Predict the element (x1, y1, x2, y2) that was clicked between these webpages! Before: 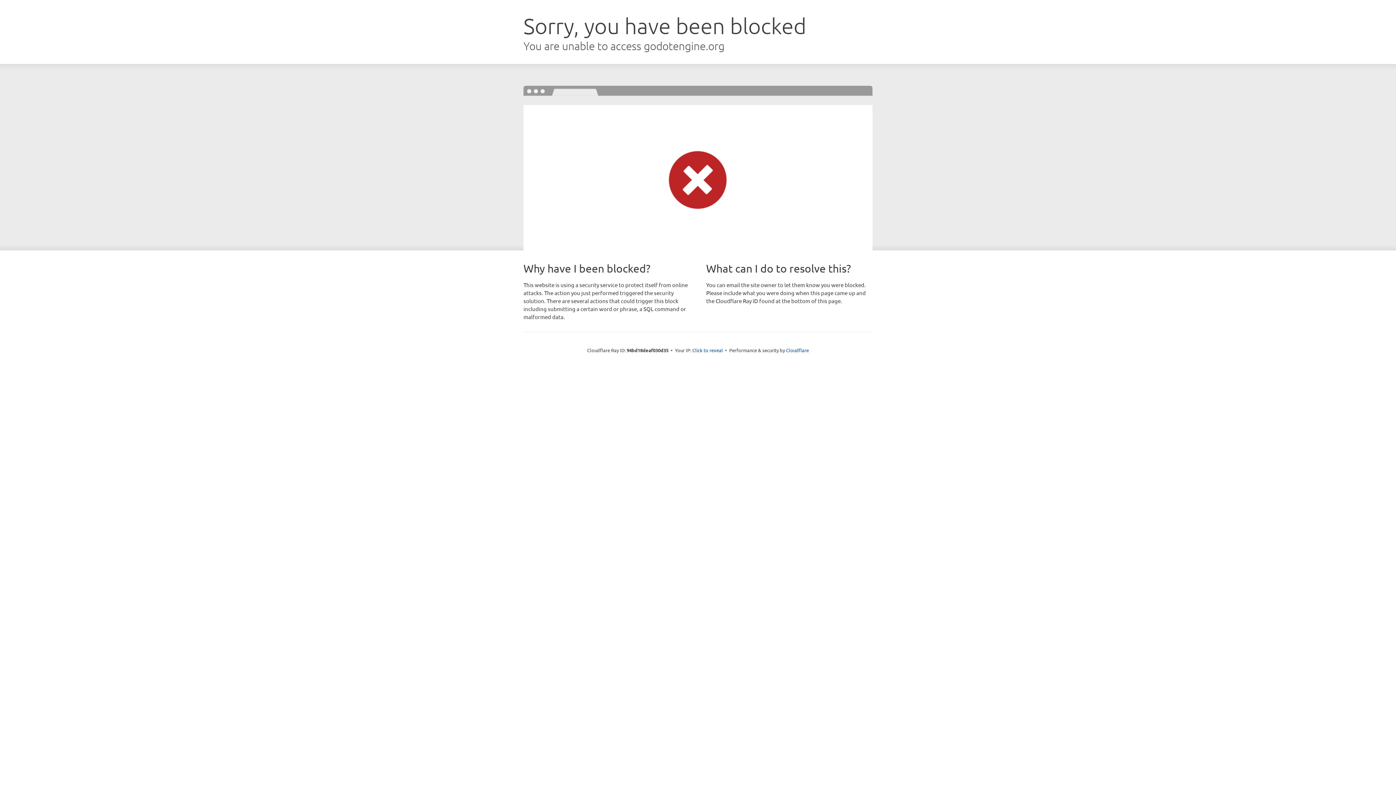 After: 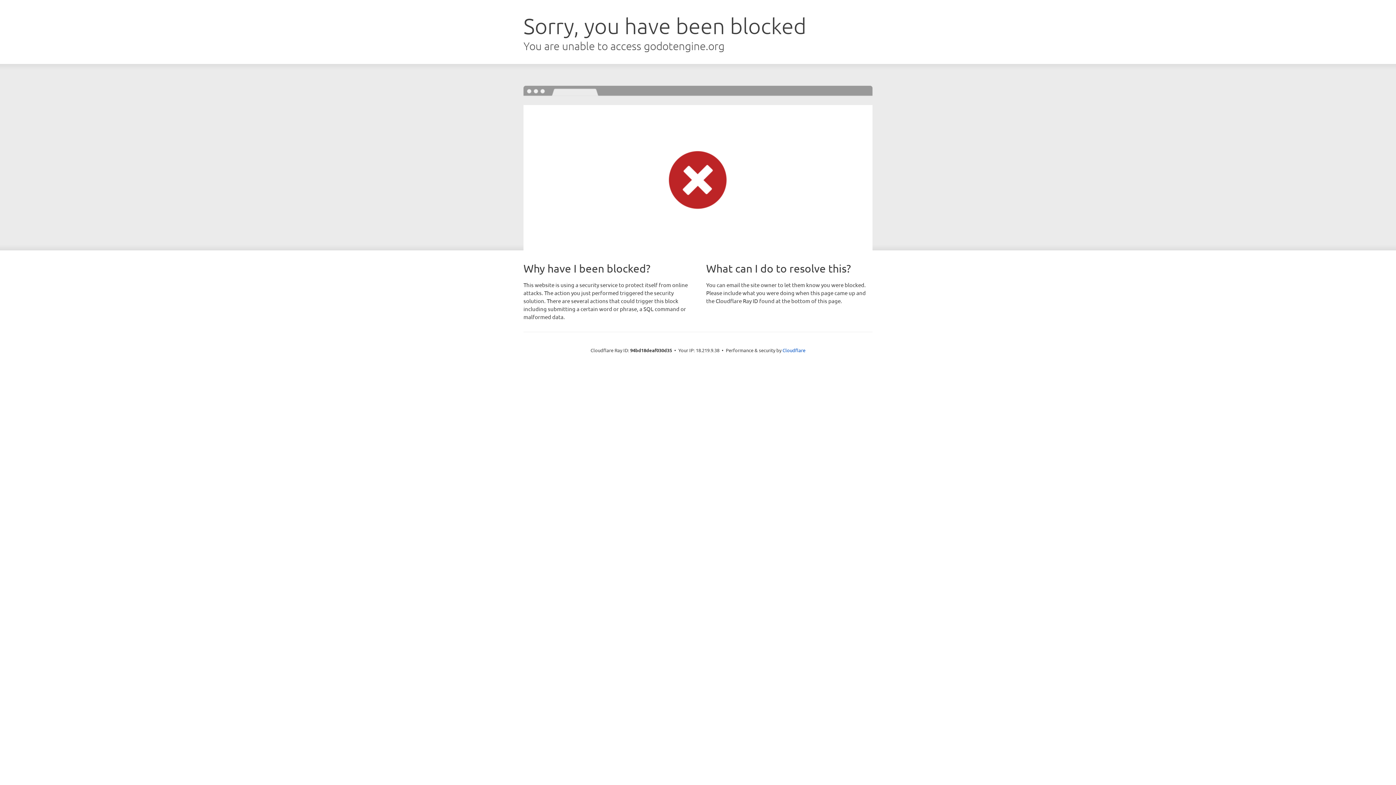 Action: bbox: (692, 346, 723, 353) label: Click to reveal